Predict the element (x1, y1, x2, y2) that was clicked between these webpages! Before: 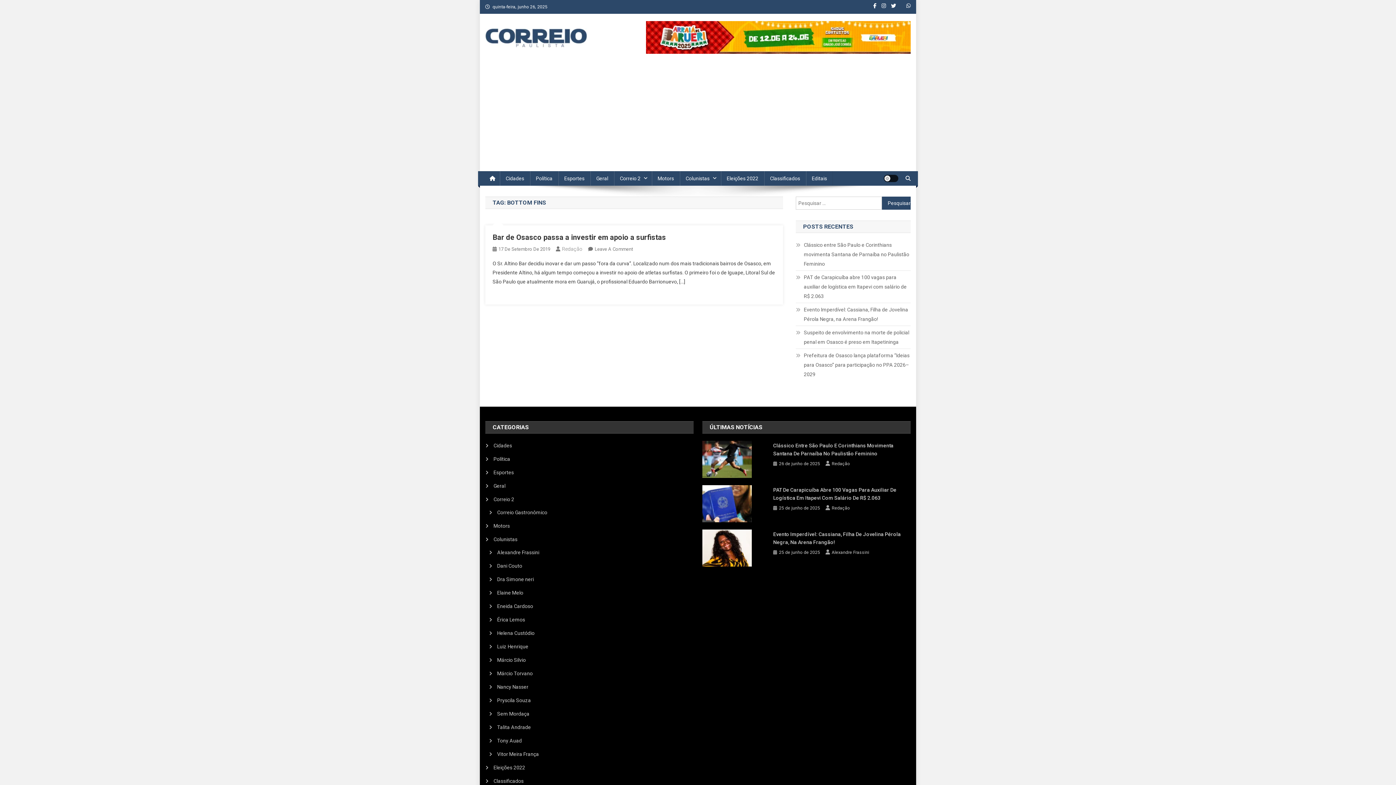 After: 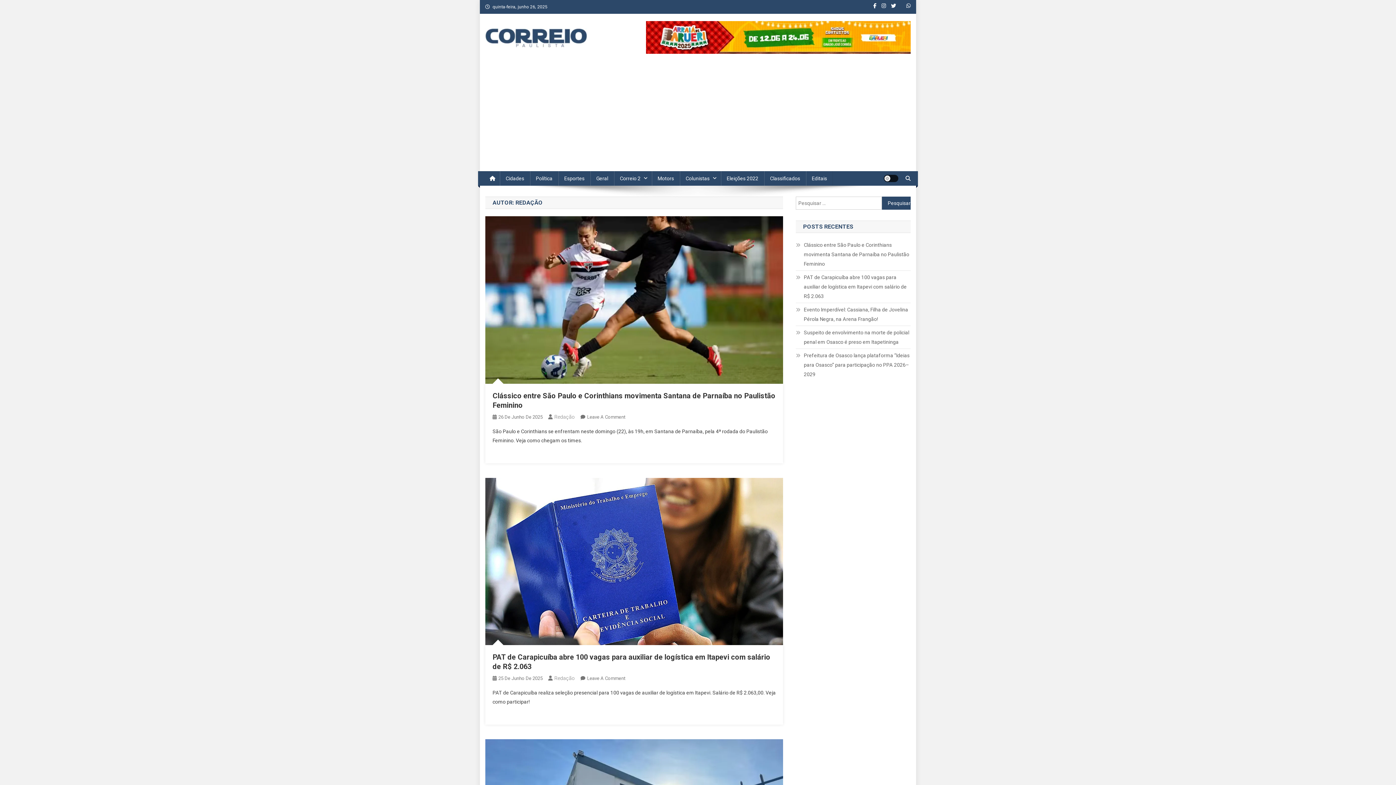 Action: label: Redação bbox: (831, 460, 850, 468)